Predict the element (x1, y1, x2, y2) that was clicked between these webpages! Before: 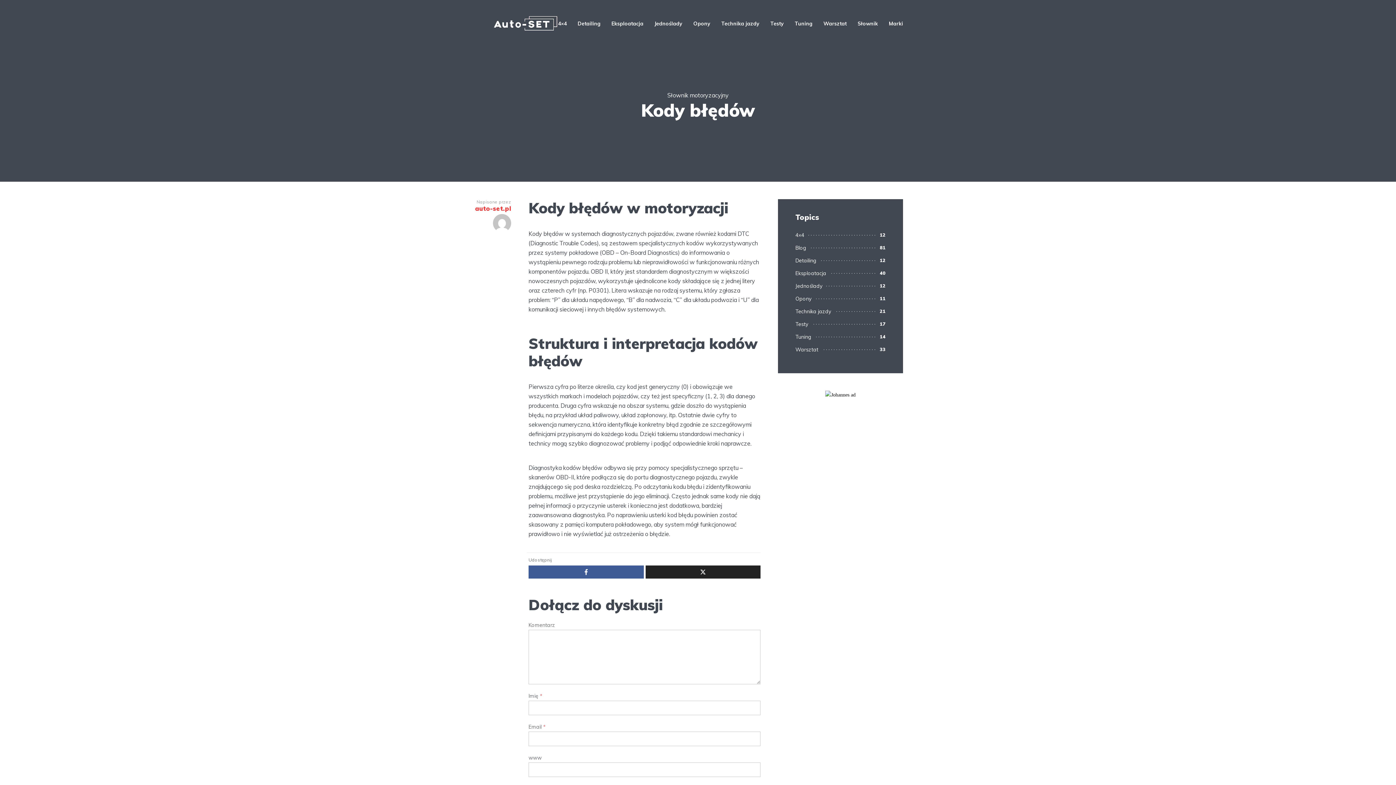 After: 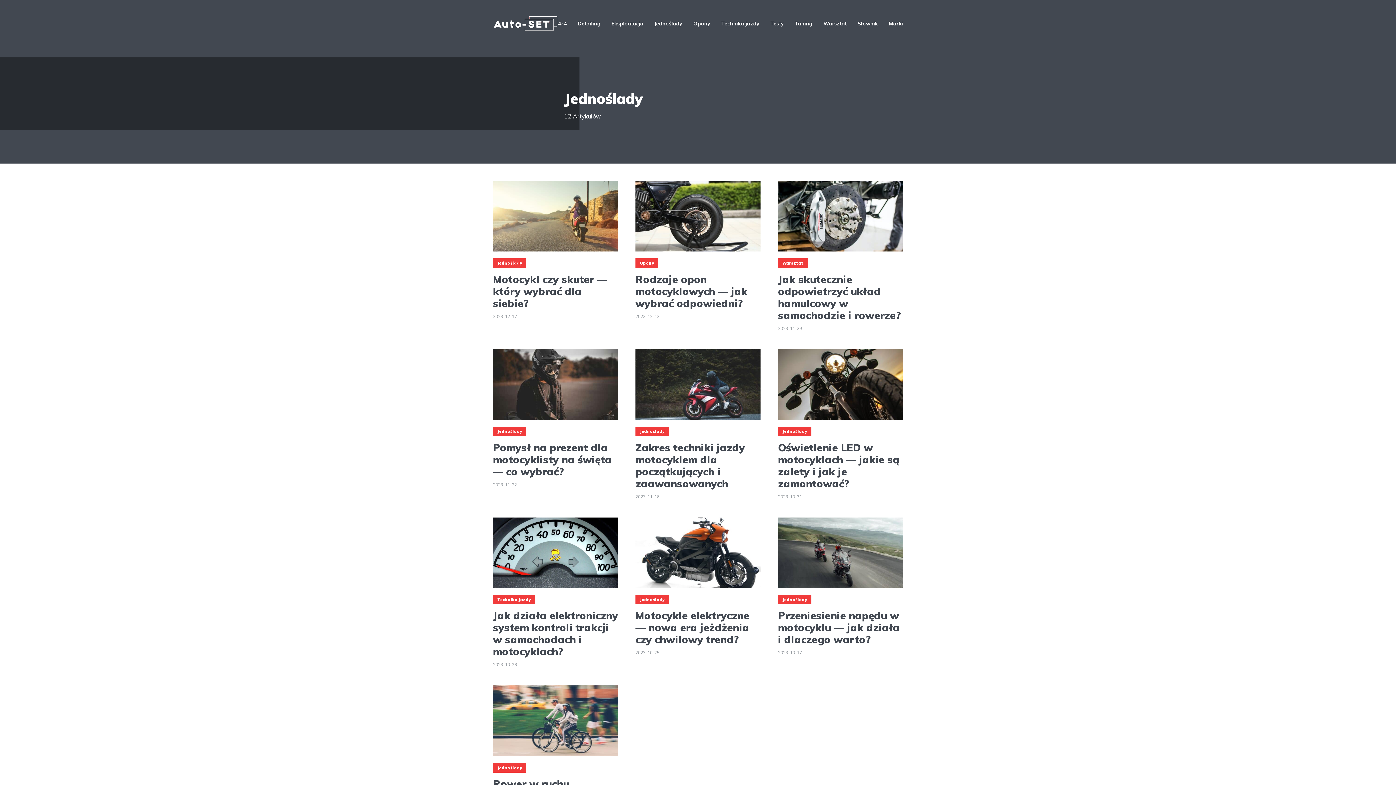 Action: bbox: (795, 282, 826, 290) label: Jednoślady